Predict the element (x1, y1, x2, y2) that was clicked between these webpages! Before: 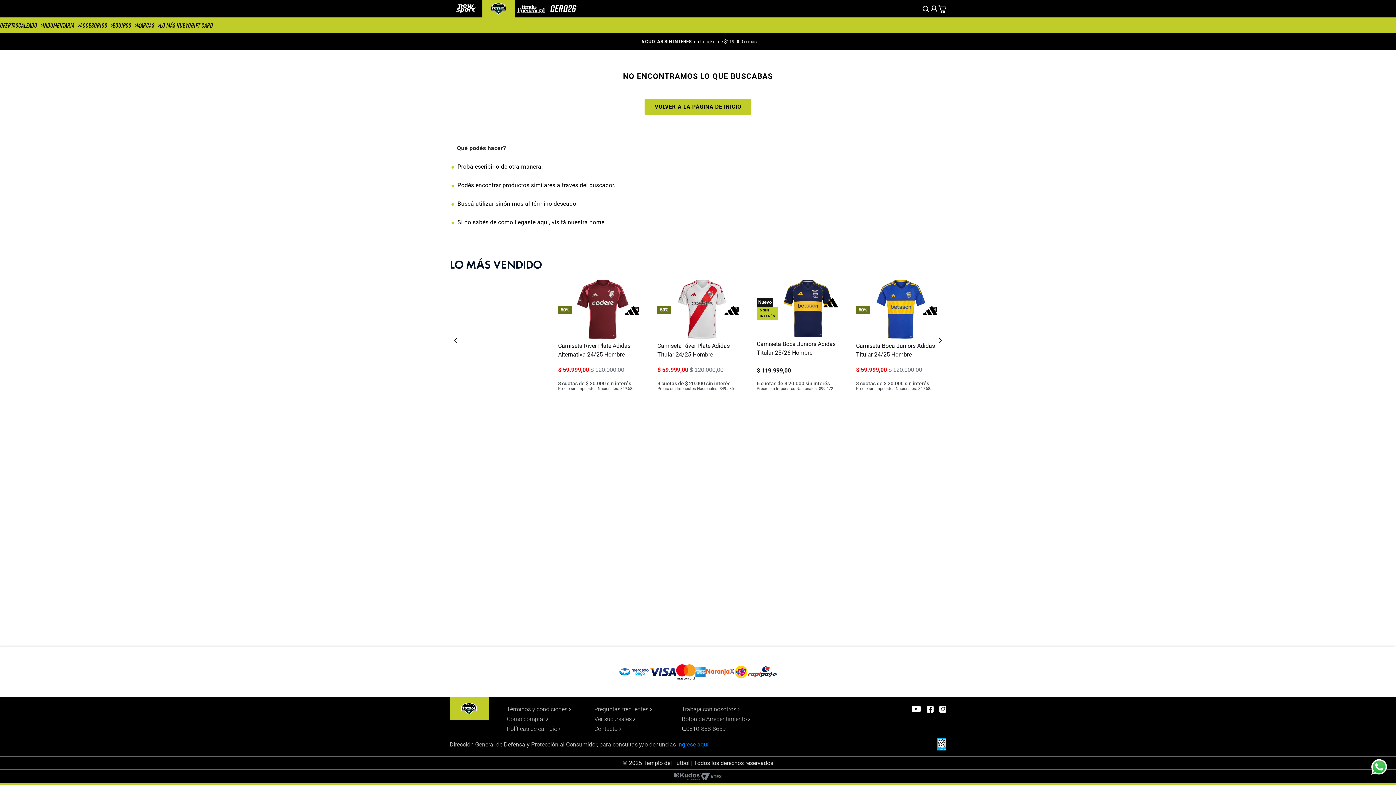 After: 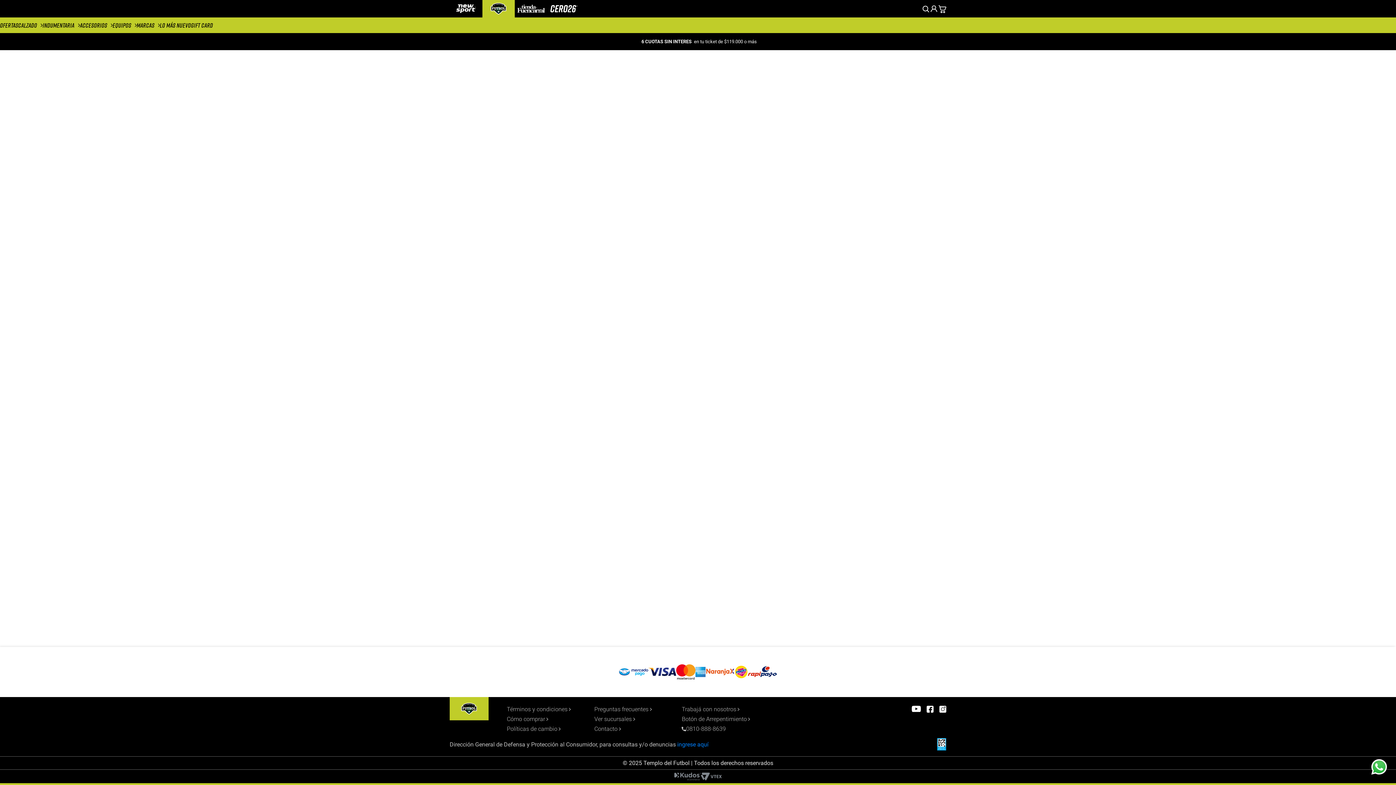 Action: bbox: (657, 278, 738, 399) label: 50%
Camiseta River Plate Adidas Titular 24/25 Hombre
$ 120.000,00
$ 59.999,00
3 cuotas de $ 20.000 sin interés
Precio sin Impuestos Nacionales: $49.585